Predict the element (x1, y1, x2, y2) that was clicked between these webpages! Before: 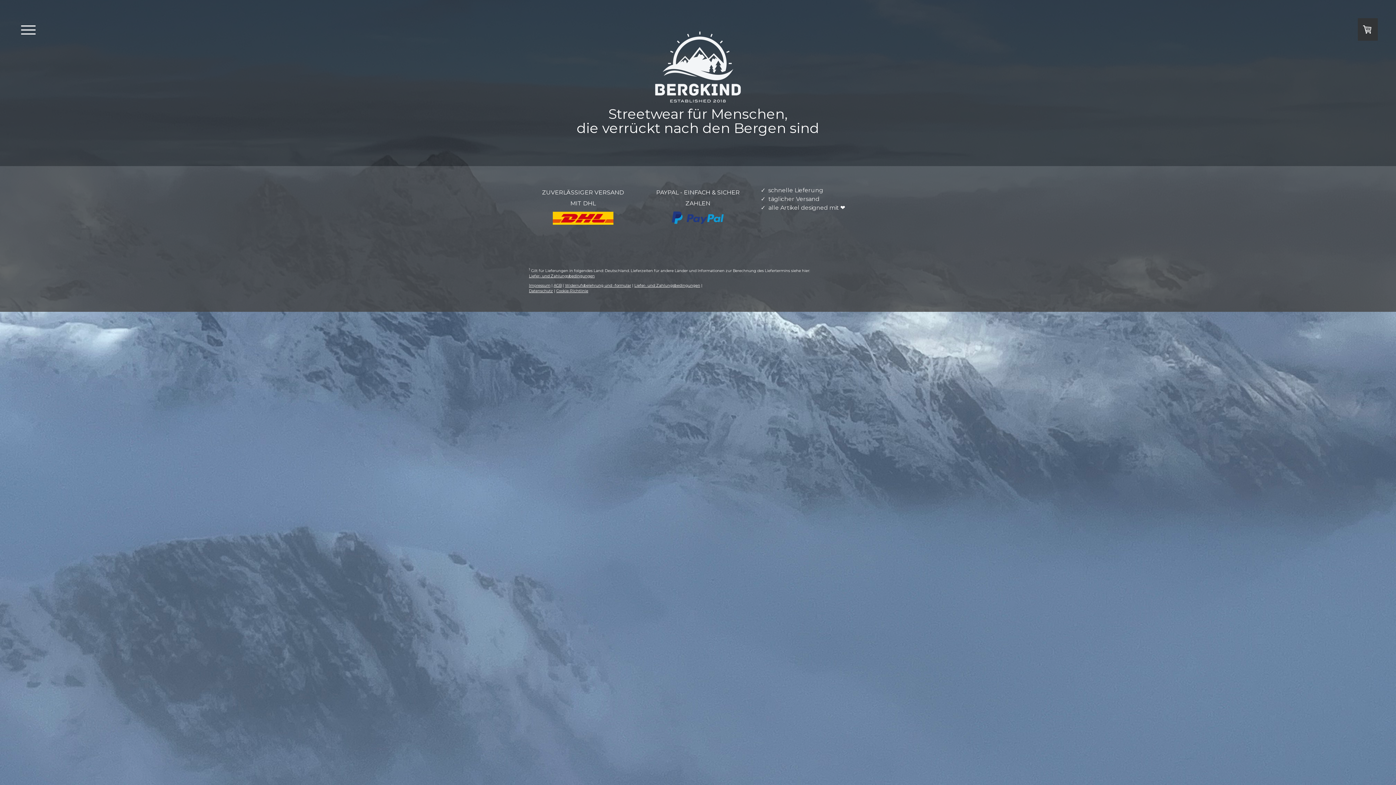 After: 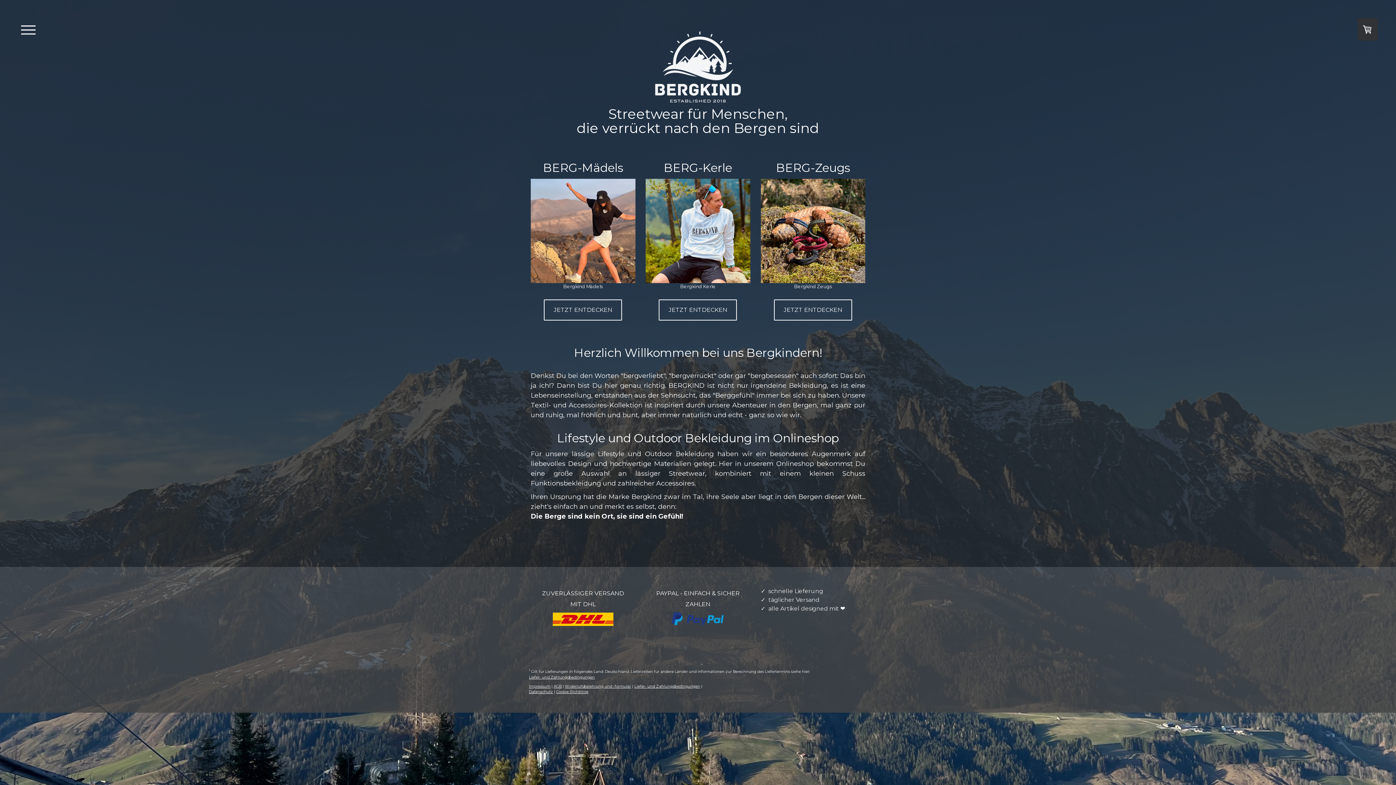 Action: label: Streetwear für Menschen,
die verrückt nach den Bergen sind bbox: (530, 106, 865, 135)